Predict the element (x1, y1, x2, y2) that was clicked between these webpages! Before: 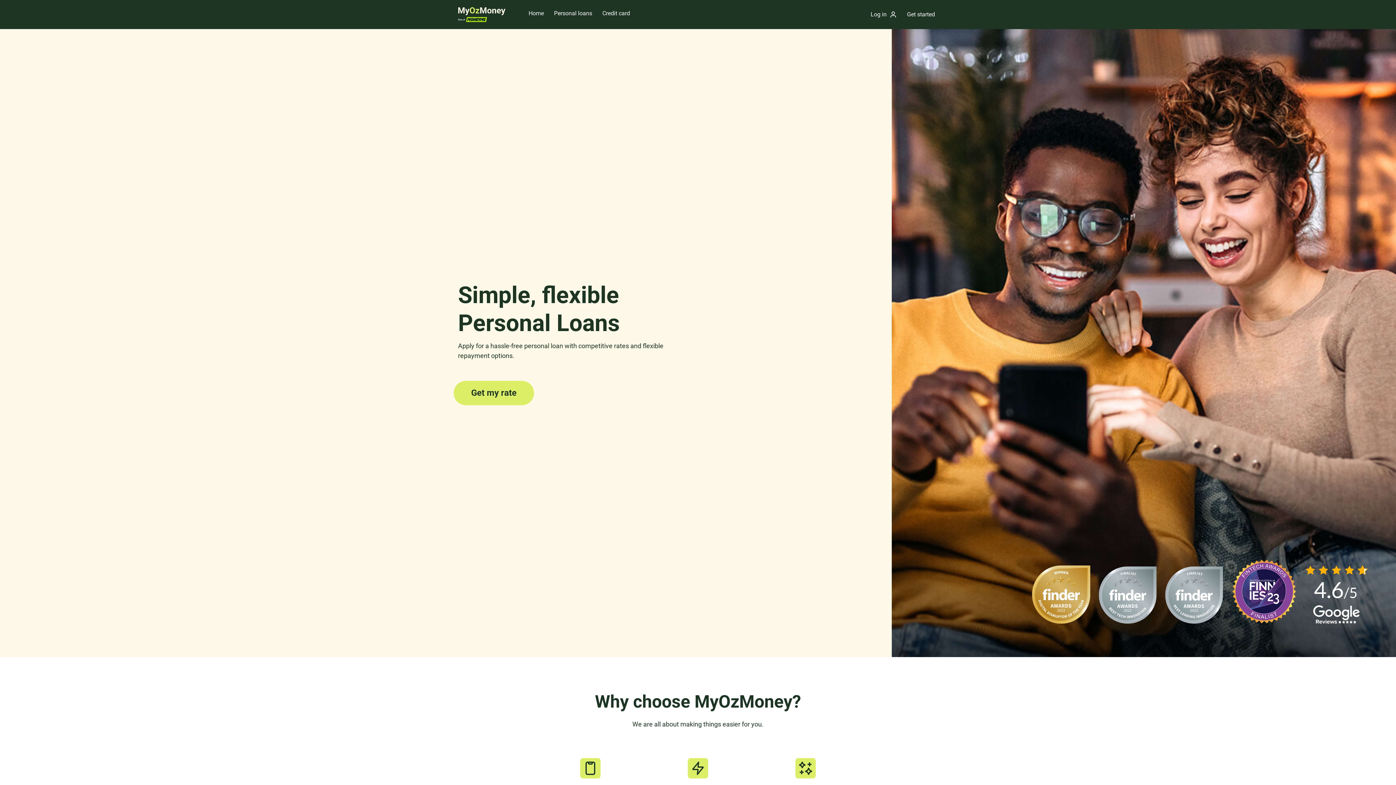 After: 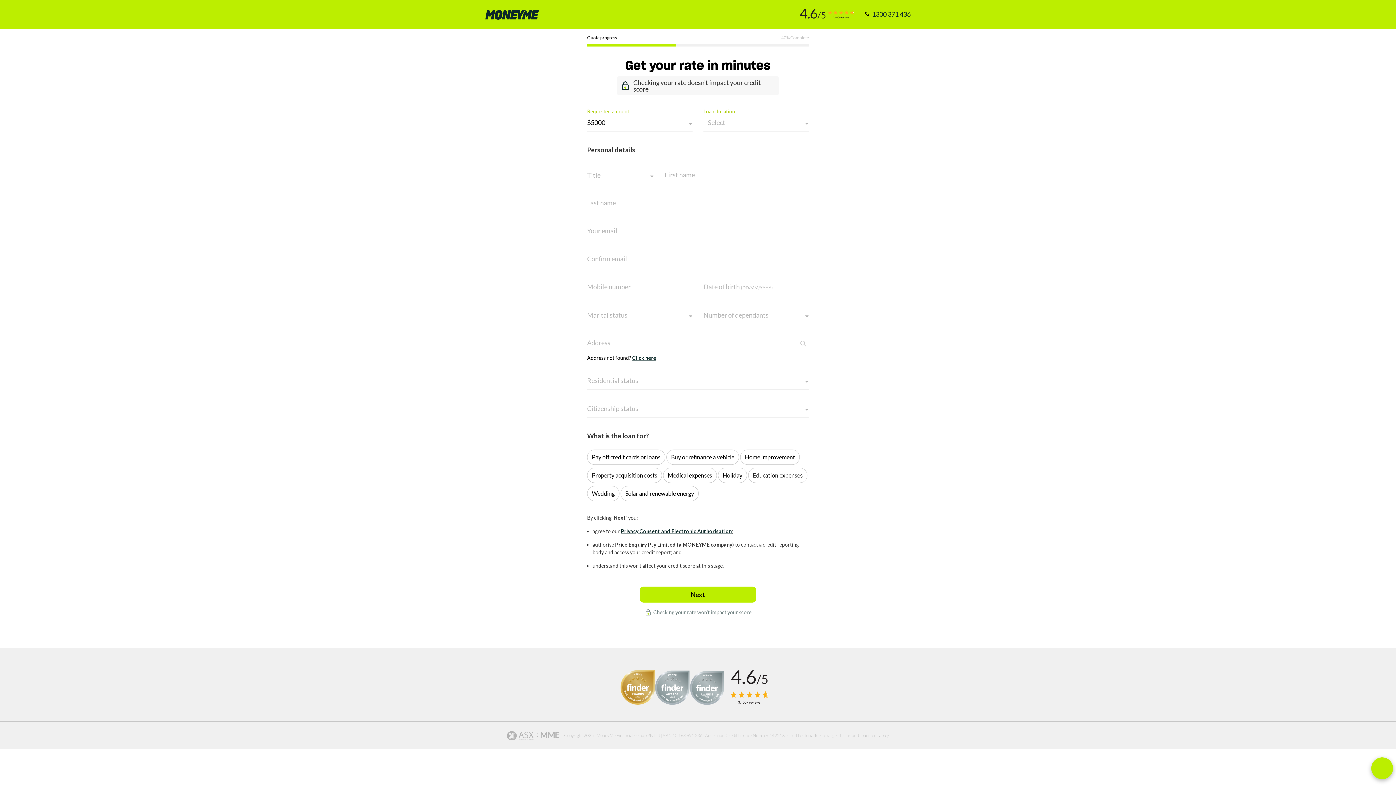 Action: bbox: (453, 380, 534, 405) label: Get my rate